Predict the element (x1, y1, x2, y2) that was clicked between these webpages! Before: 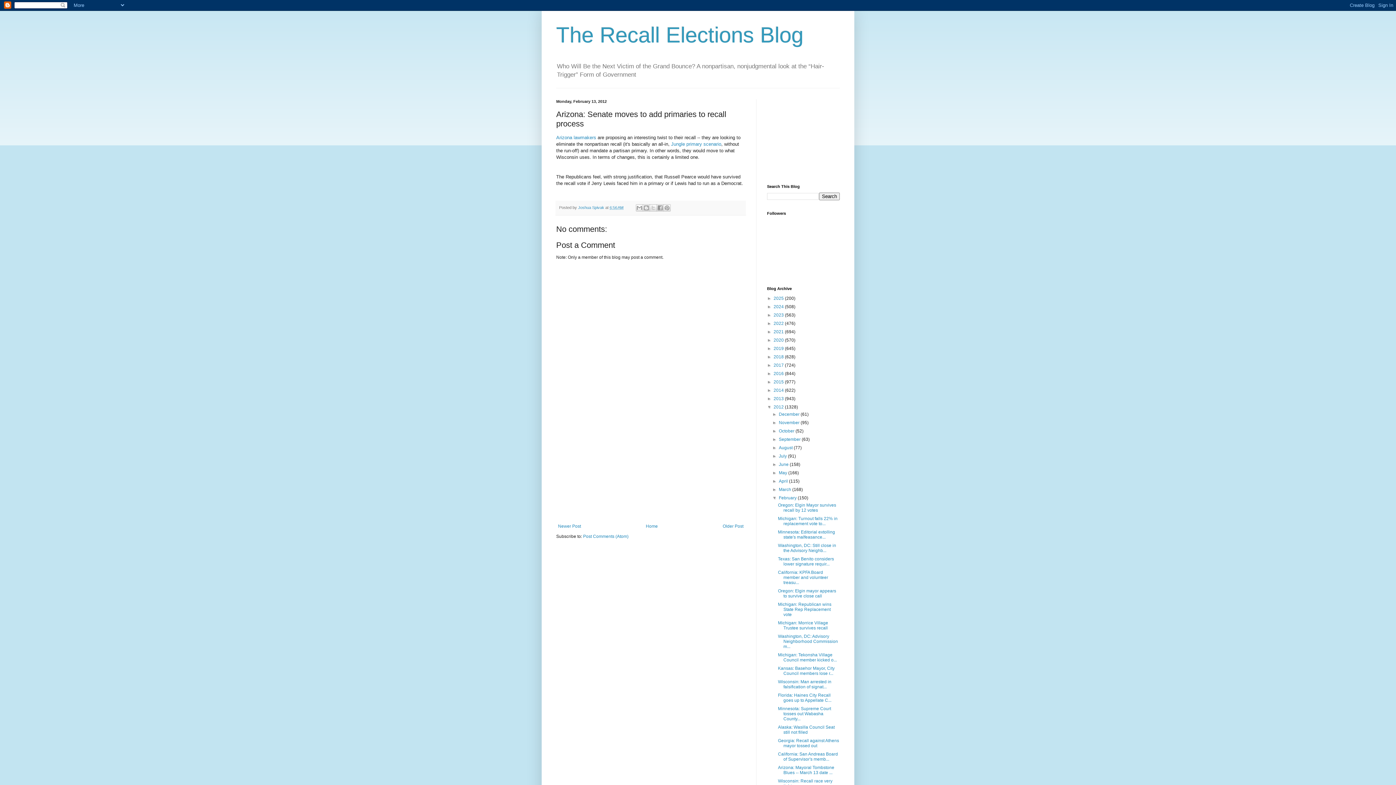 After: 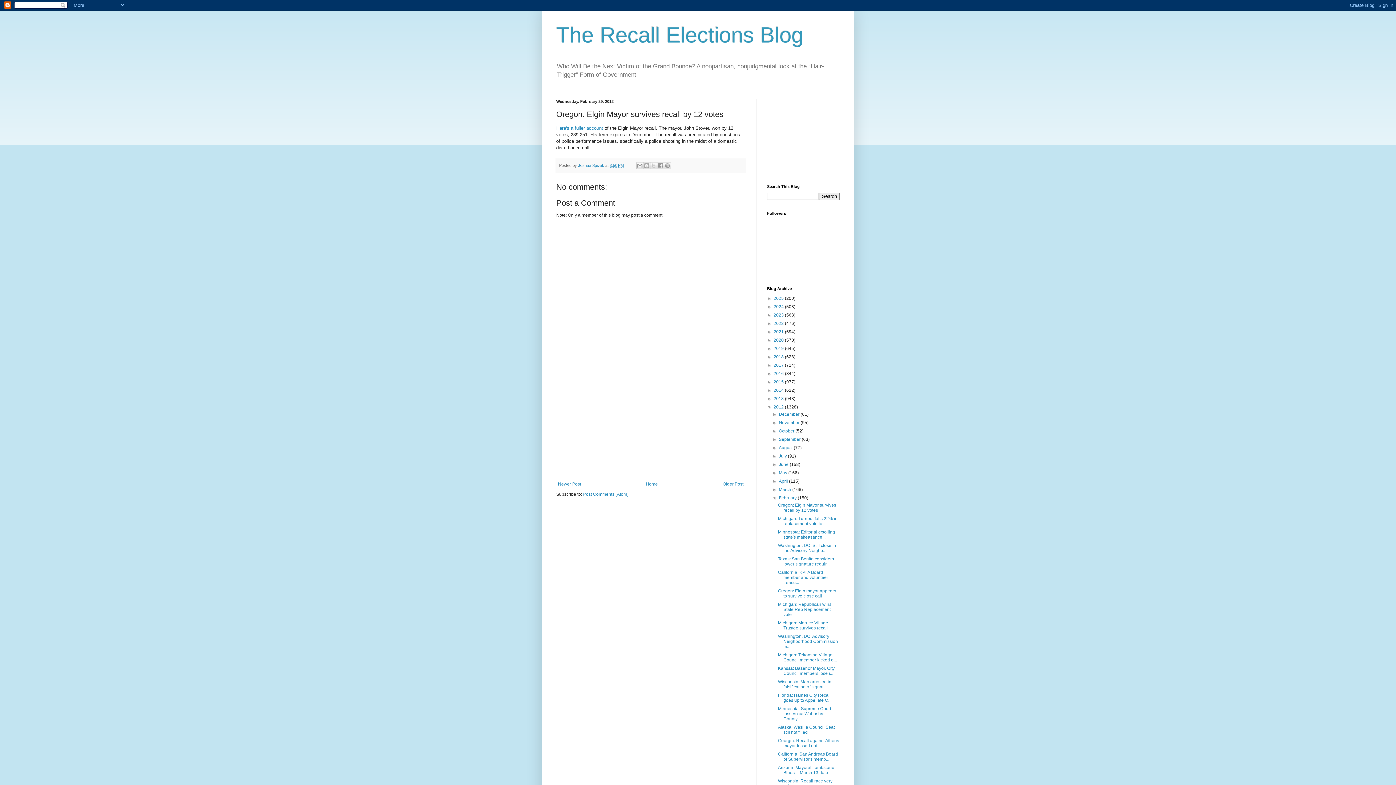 Action: label: Oregon: Elgin Mayor survives recall by 12 votes bbox: (778, 503, 836, 513)